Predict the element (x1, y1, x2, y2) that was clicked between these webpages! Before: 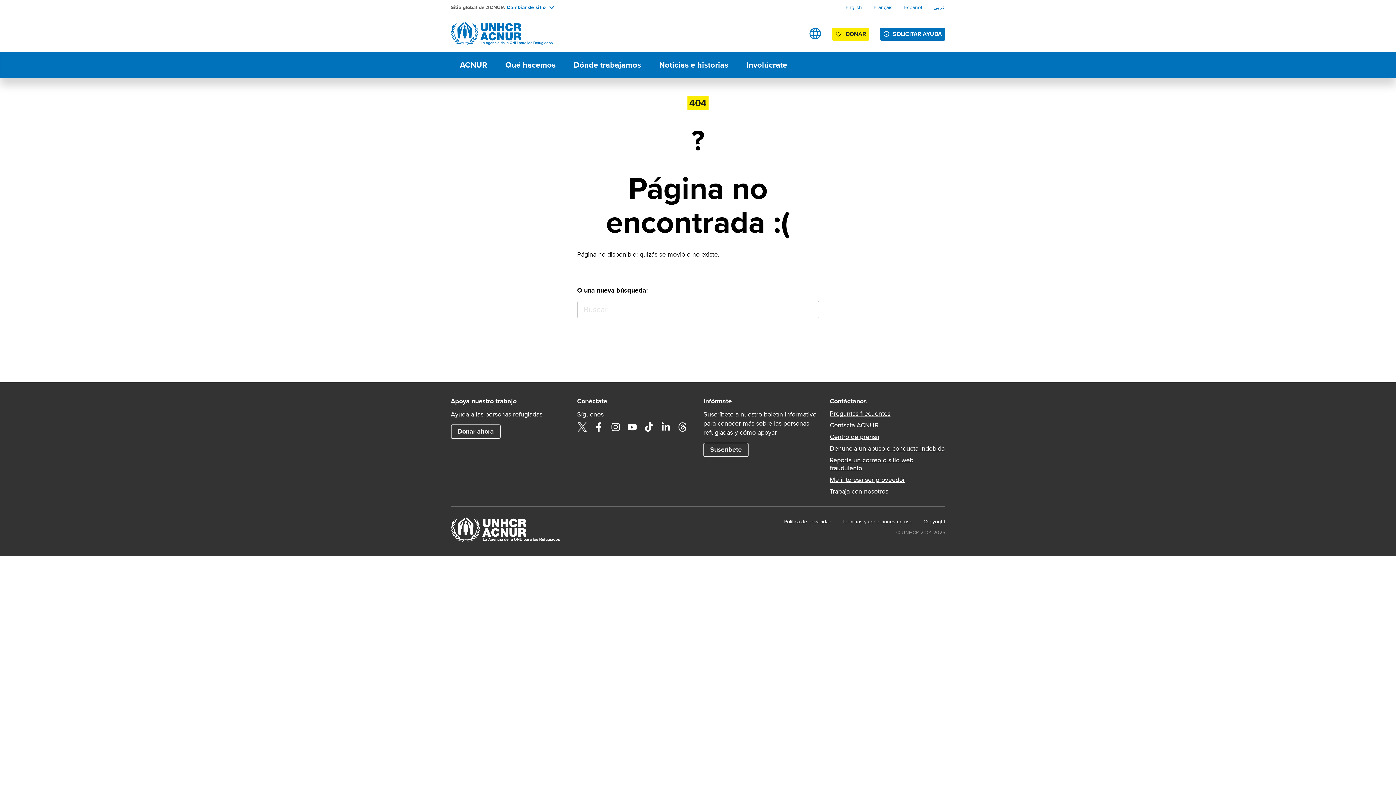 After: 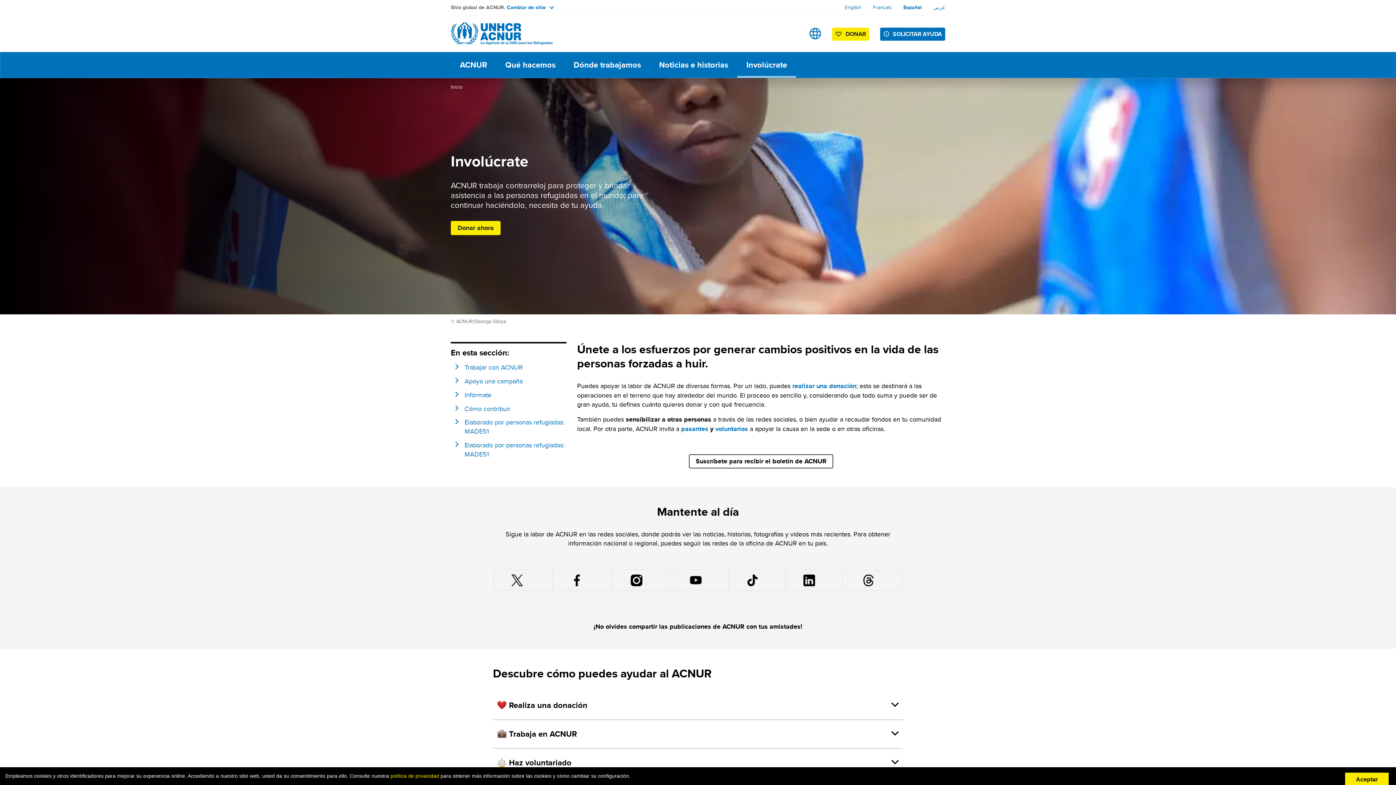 Action: label: Involúcrate bbox: (737, 52, 796, 77)